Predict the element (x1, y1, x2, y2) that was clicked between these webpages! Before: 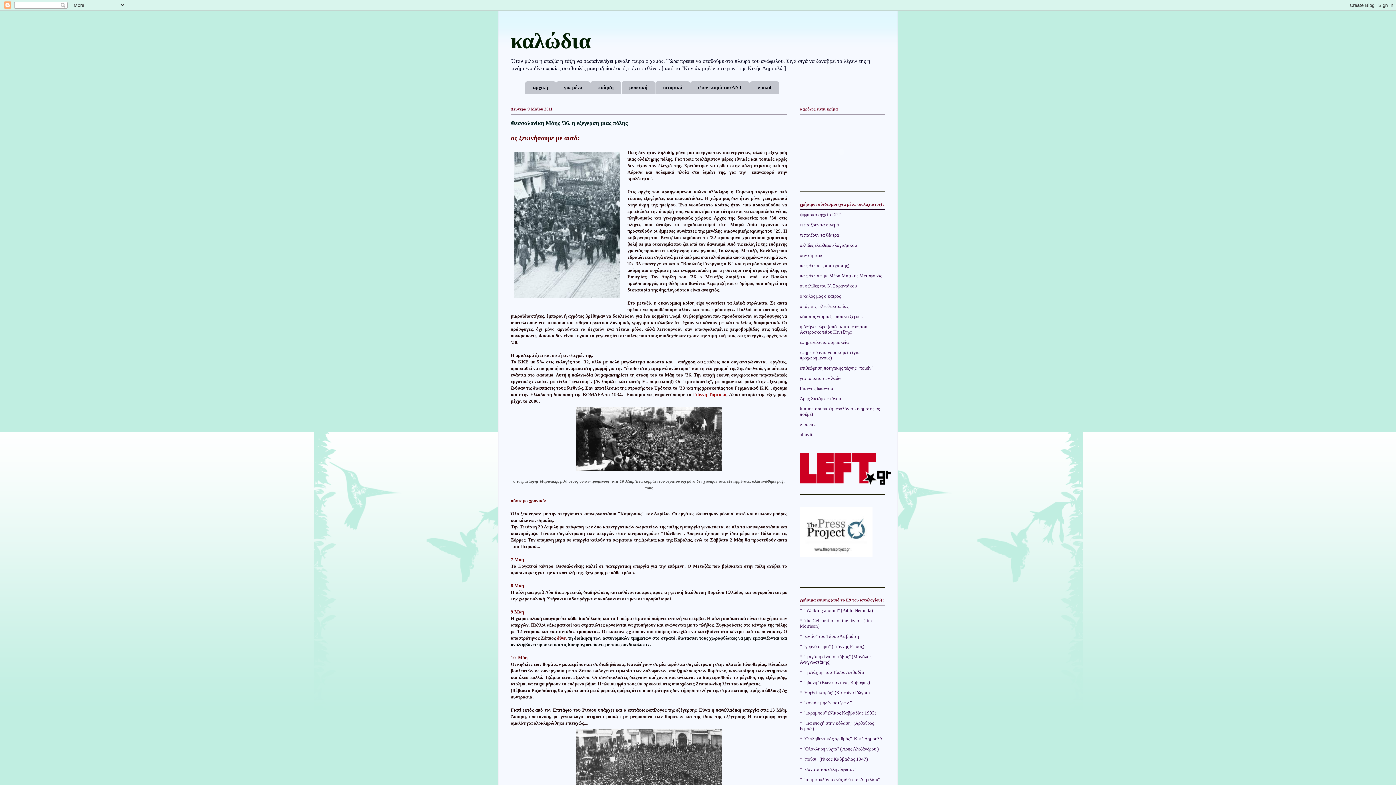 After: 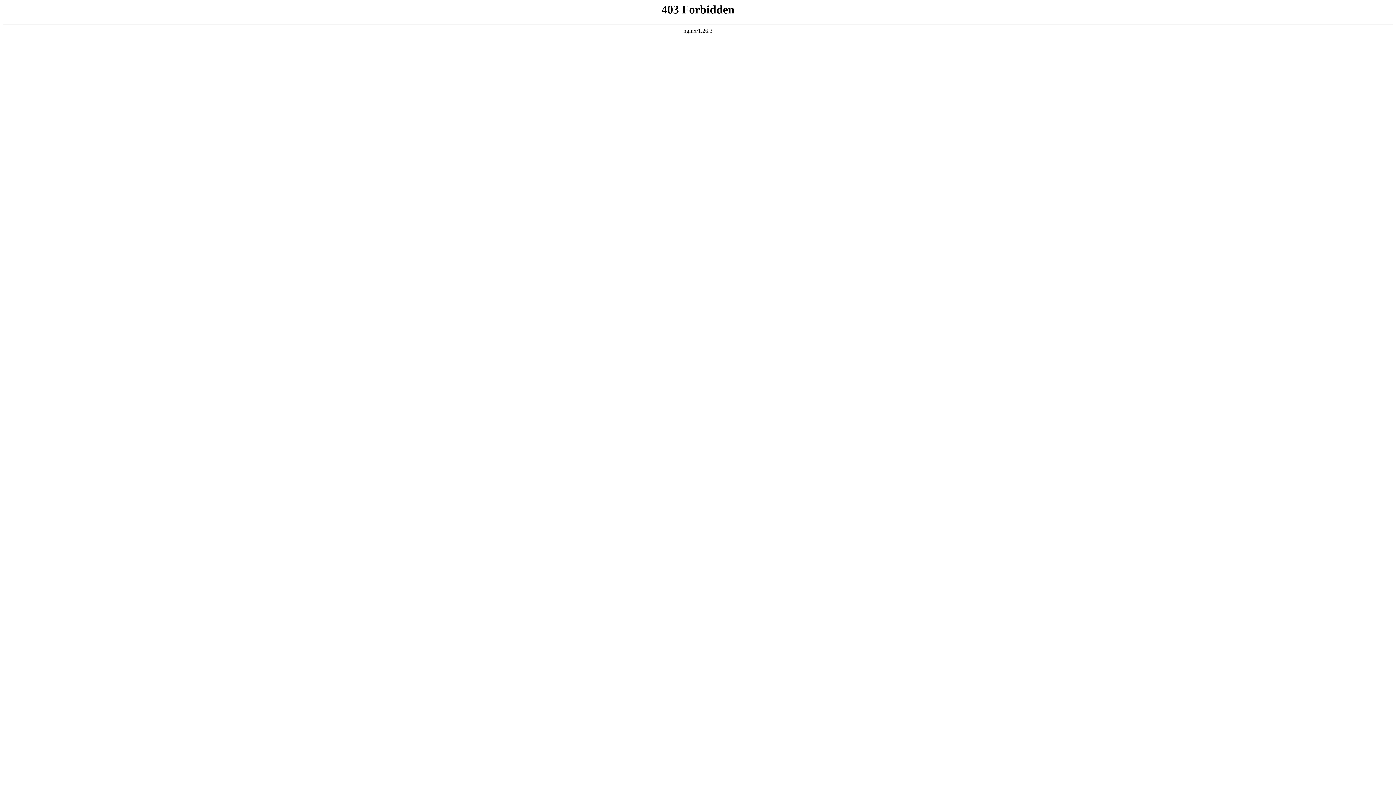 Action: label: πως θα πάω με Μέσα Μαζικής Μεταφοράς bbox: (800, 273, 882, 278)